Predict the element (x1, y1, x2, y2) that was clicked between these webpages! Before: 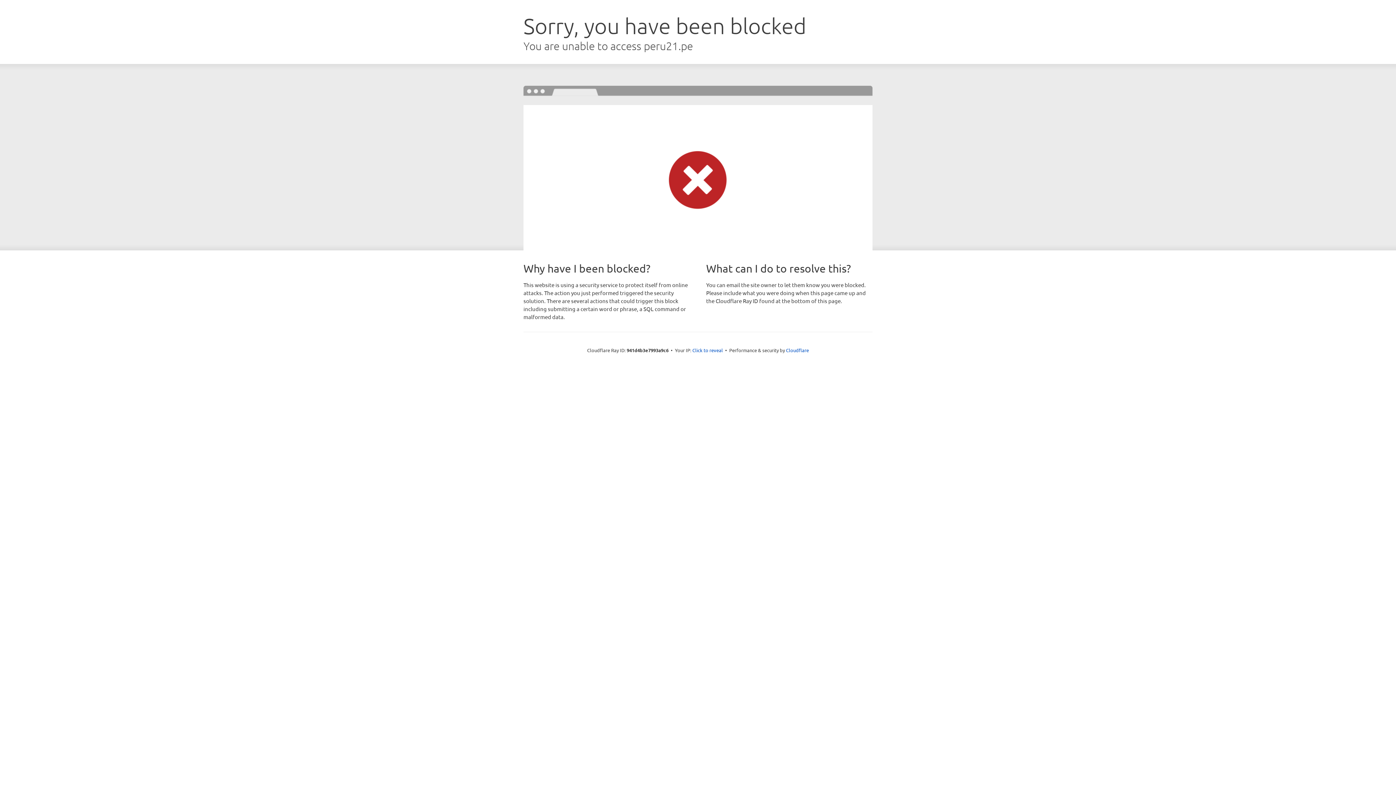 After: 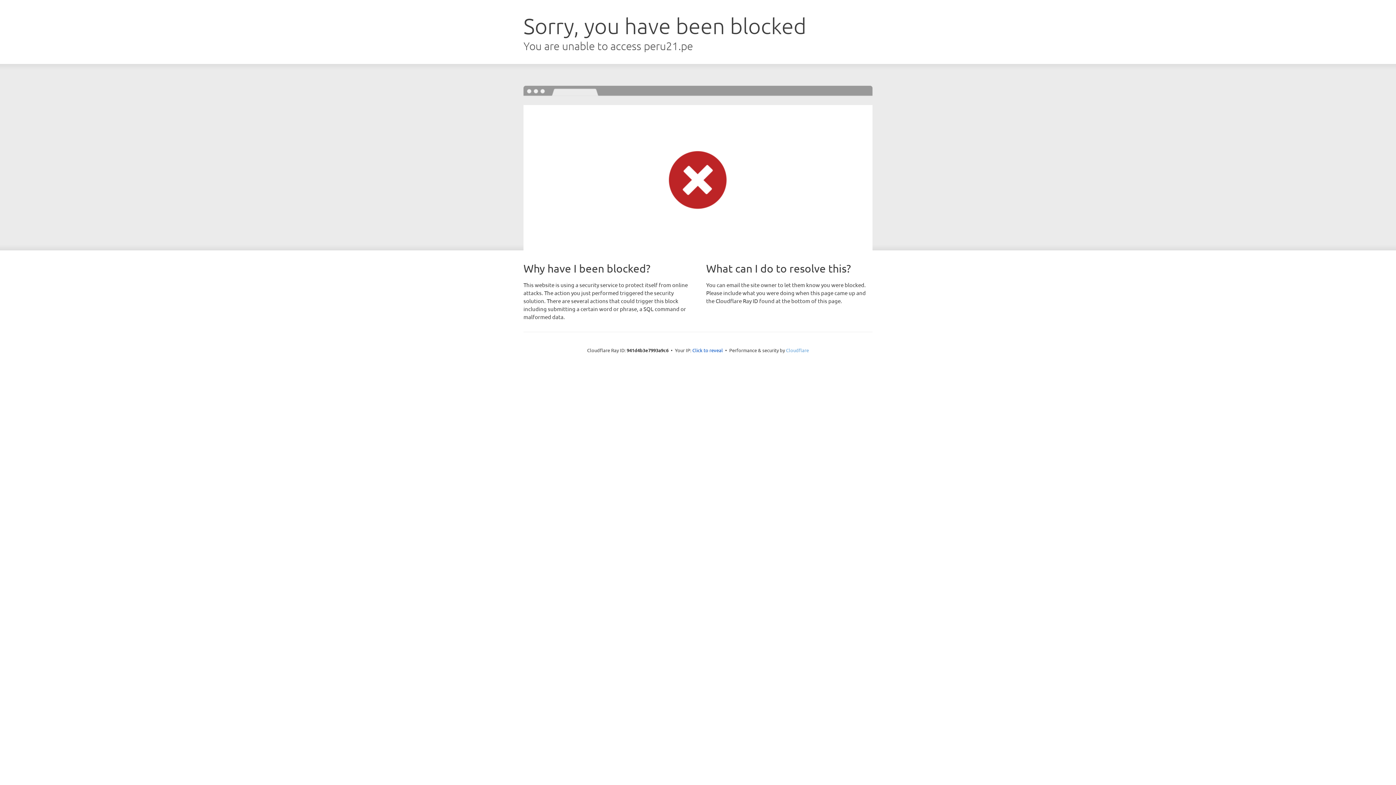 Action: label: Cloudflare bbox: (786, 347, 809, 353)